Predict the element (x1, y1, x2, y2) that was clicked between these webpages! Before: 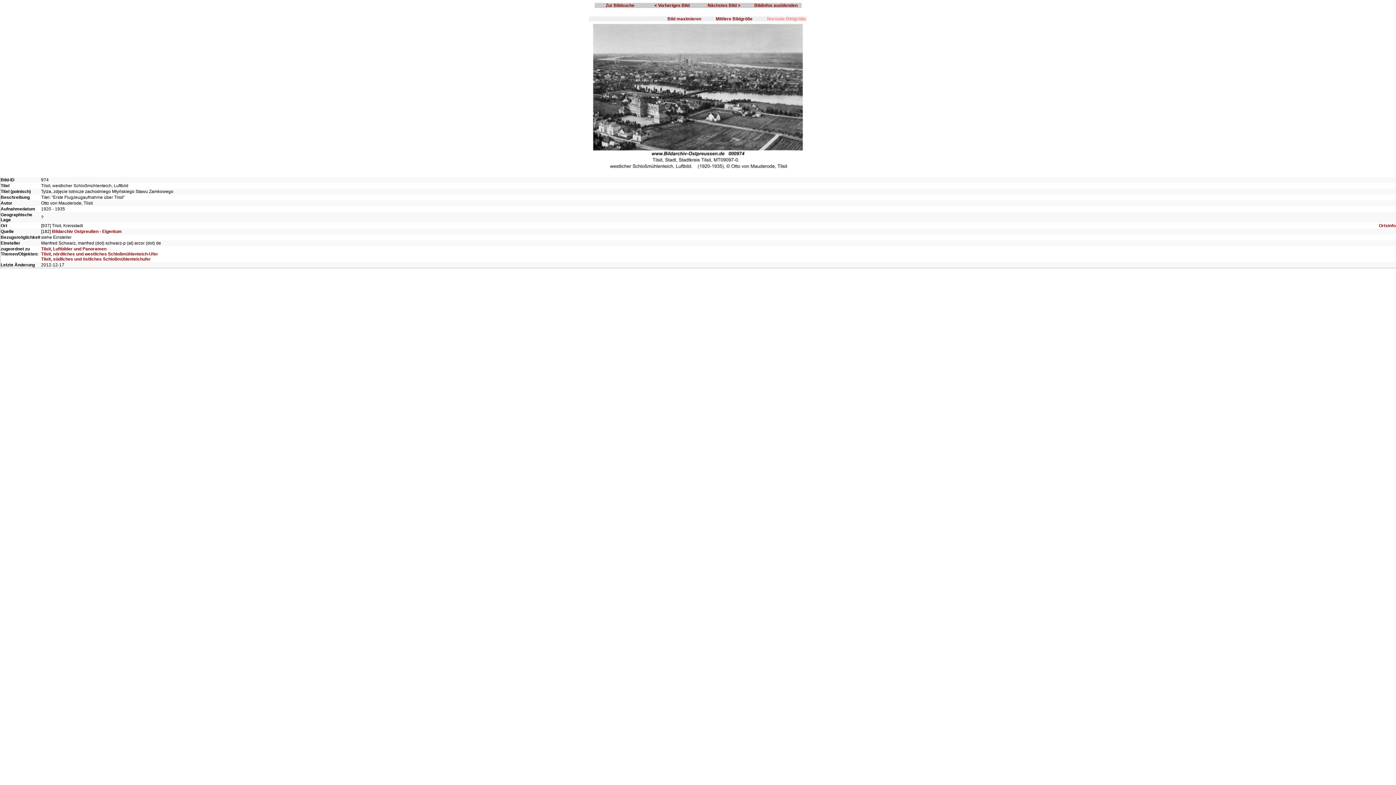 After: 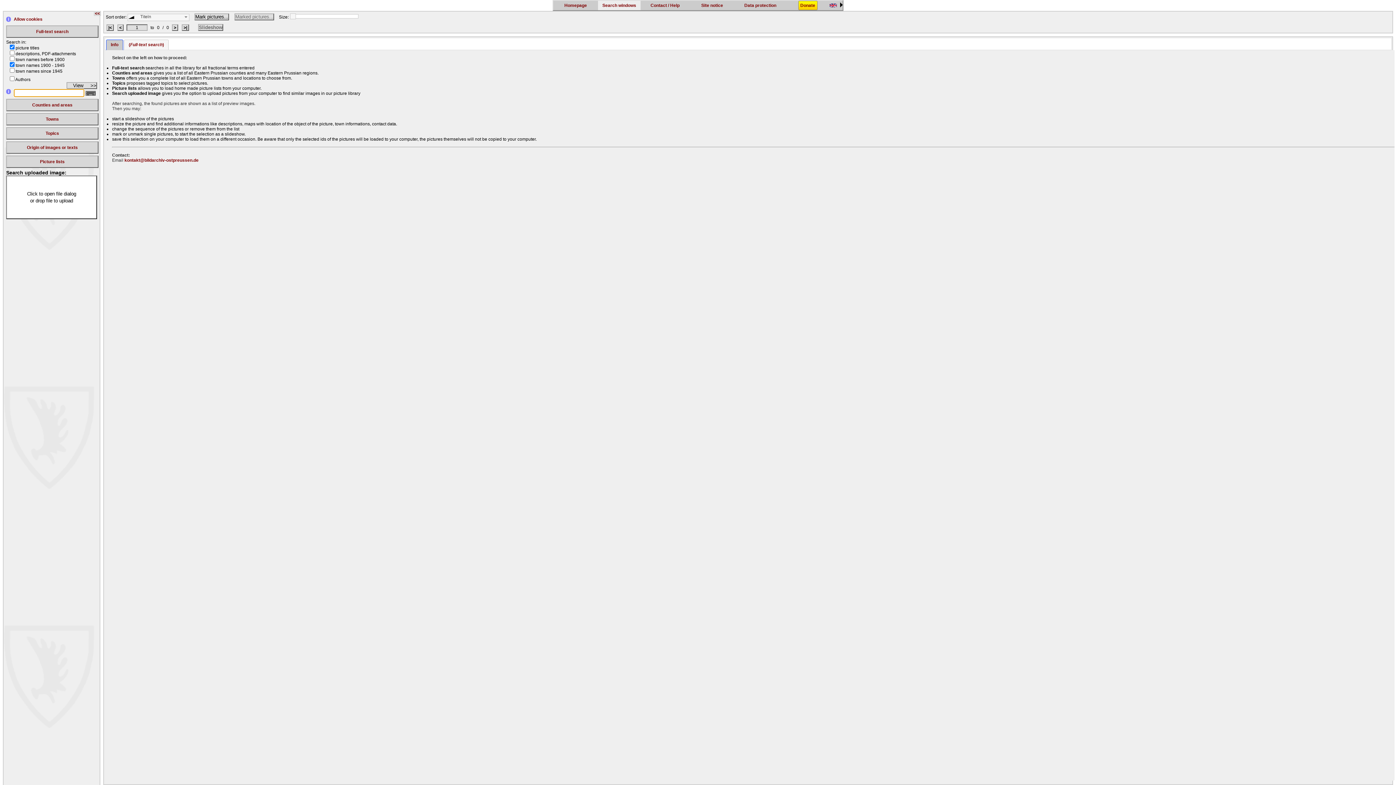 Action: bbox: (605, 2, 634, 8) label: Zur Bildsuche